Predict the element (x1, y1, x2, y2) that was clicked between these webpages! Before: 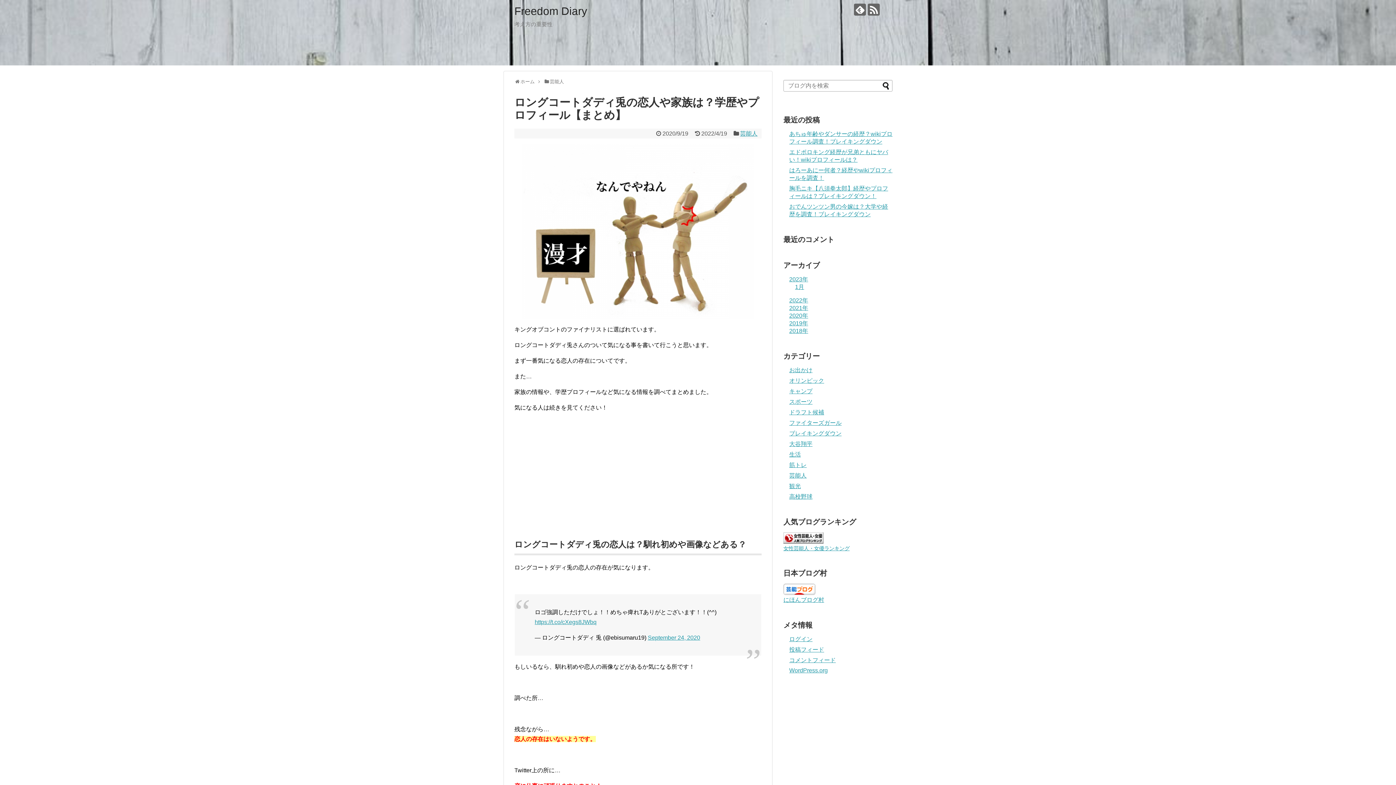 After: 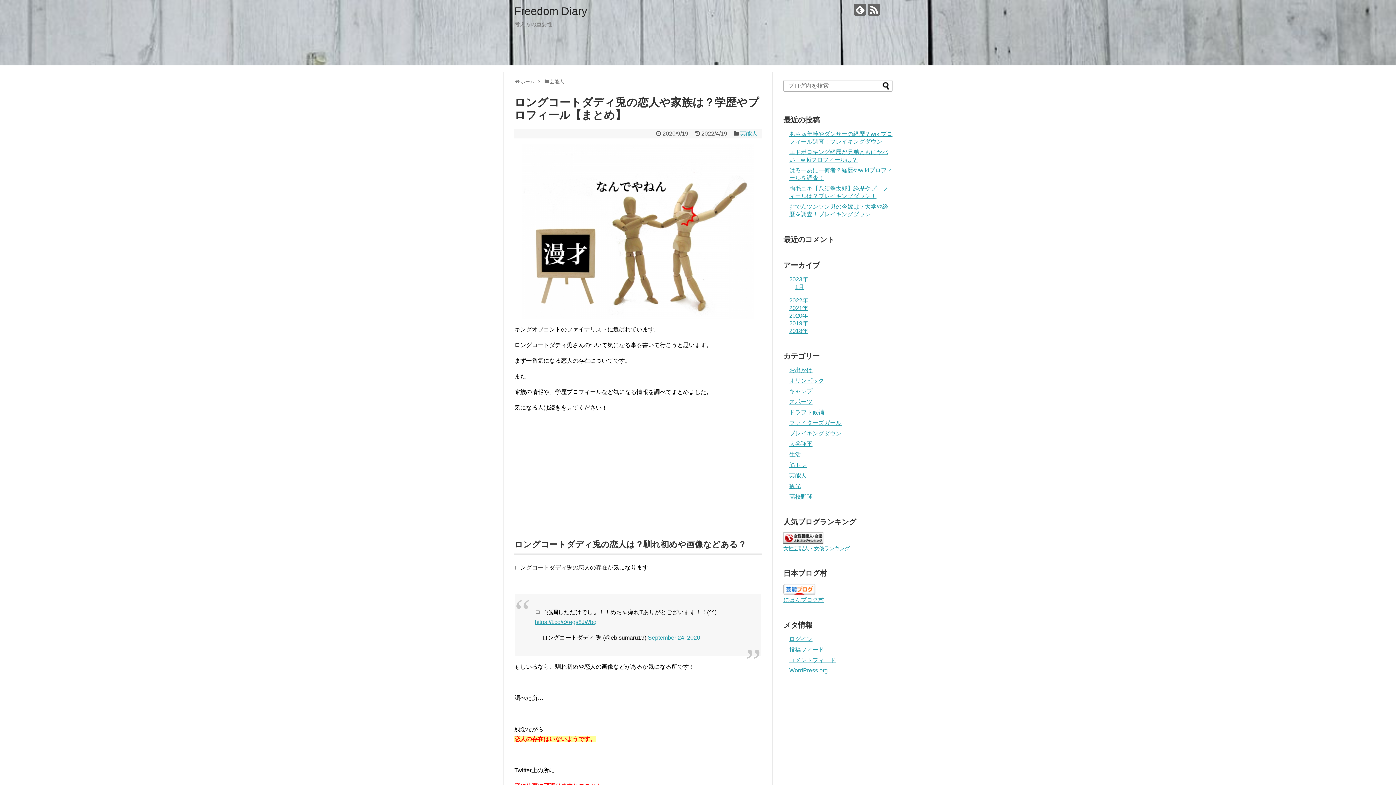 Action: bbox: (783, 590, 815, 596)